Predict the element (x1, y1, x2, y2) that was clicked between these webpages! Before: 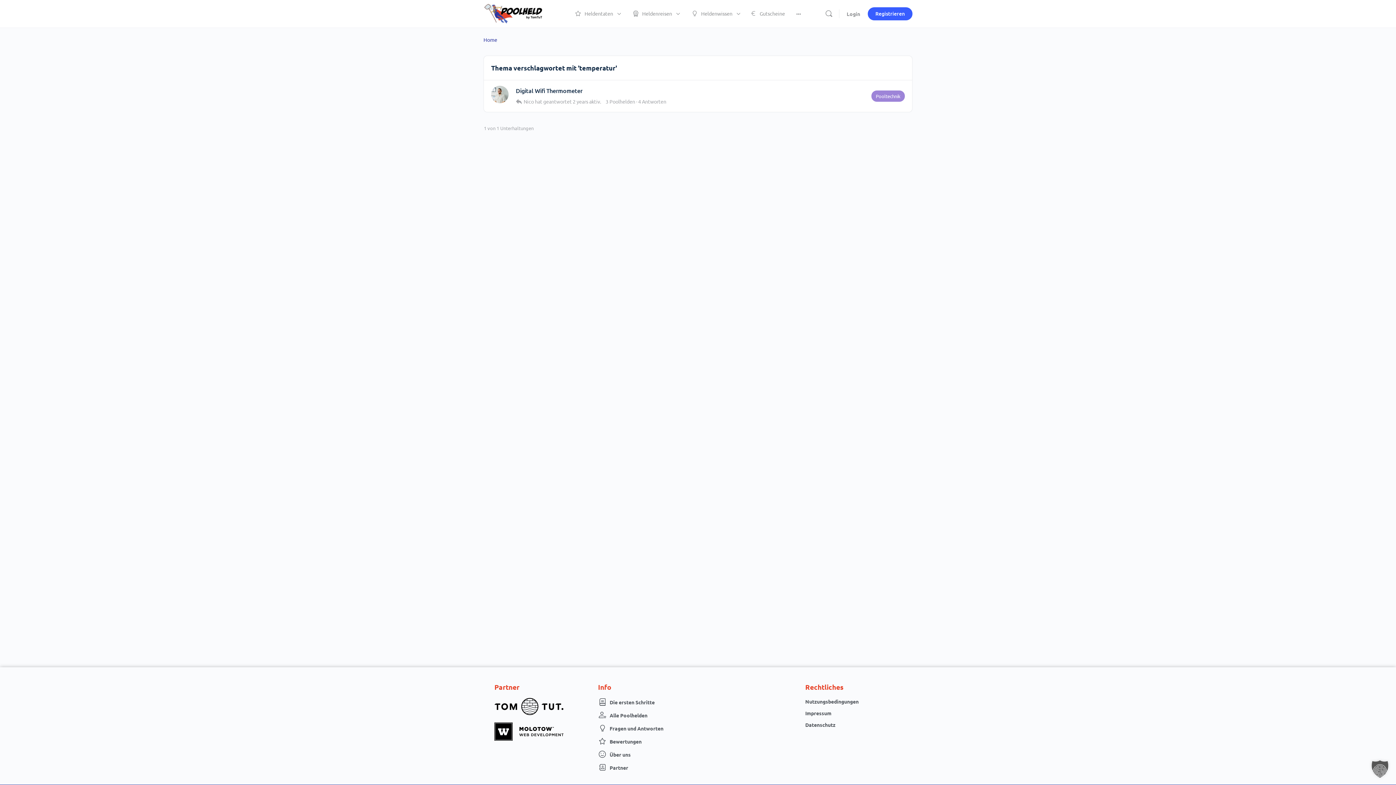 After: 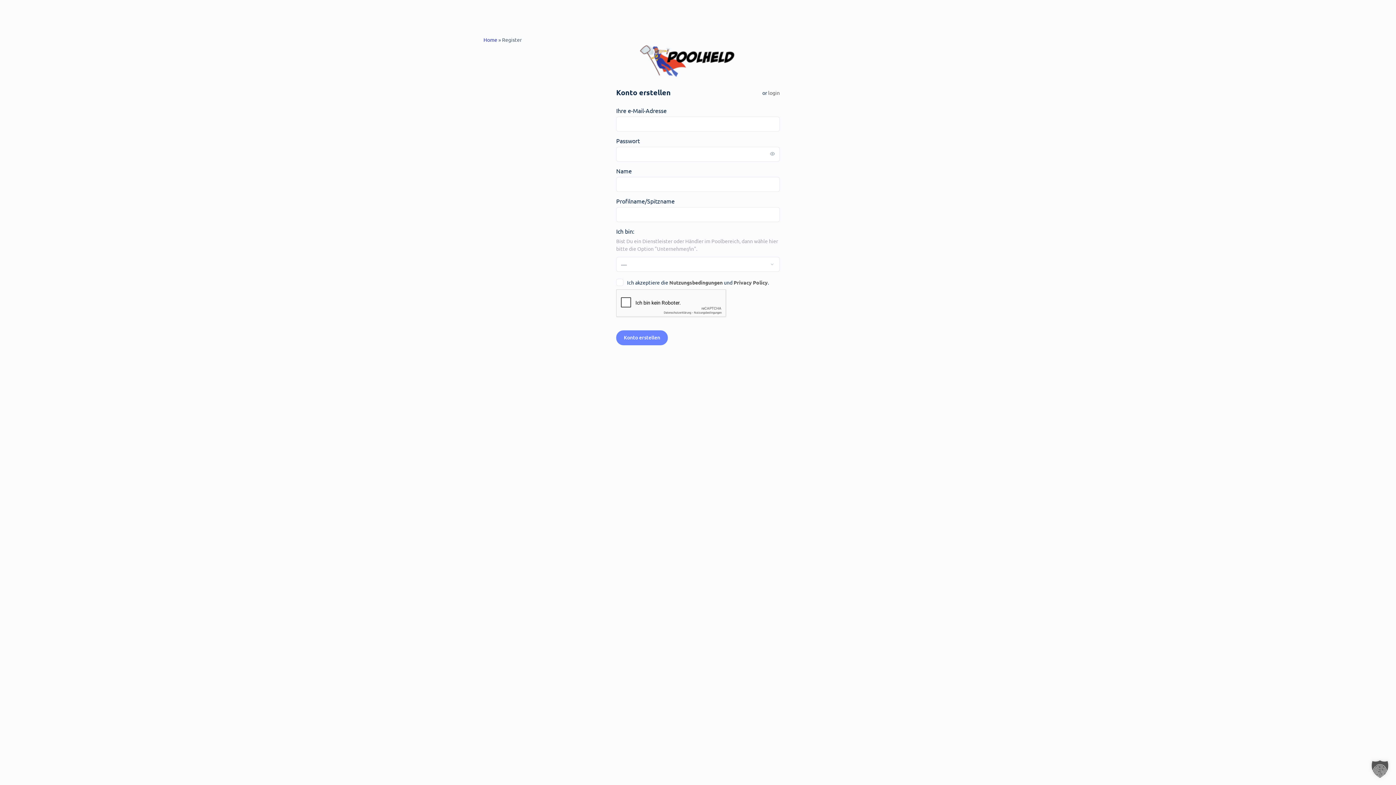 Action: label: Registrieren bbox: (868, 7, 912, 20)